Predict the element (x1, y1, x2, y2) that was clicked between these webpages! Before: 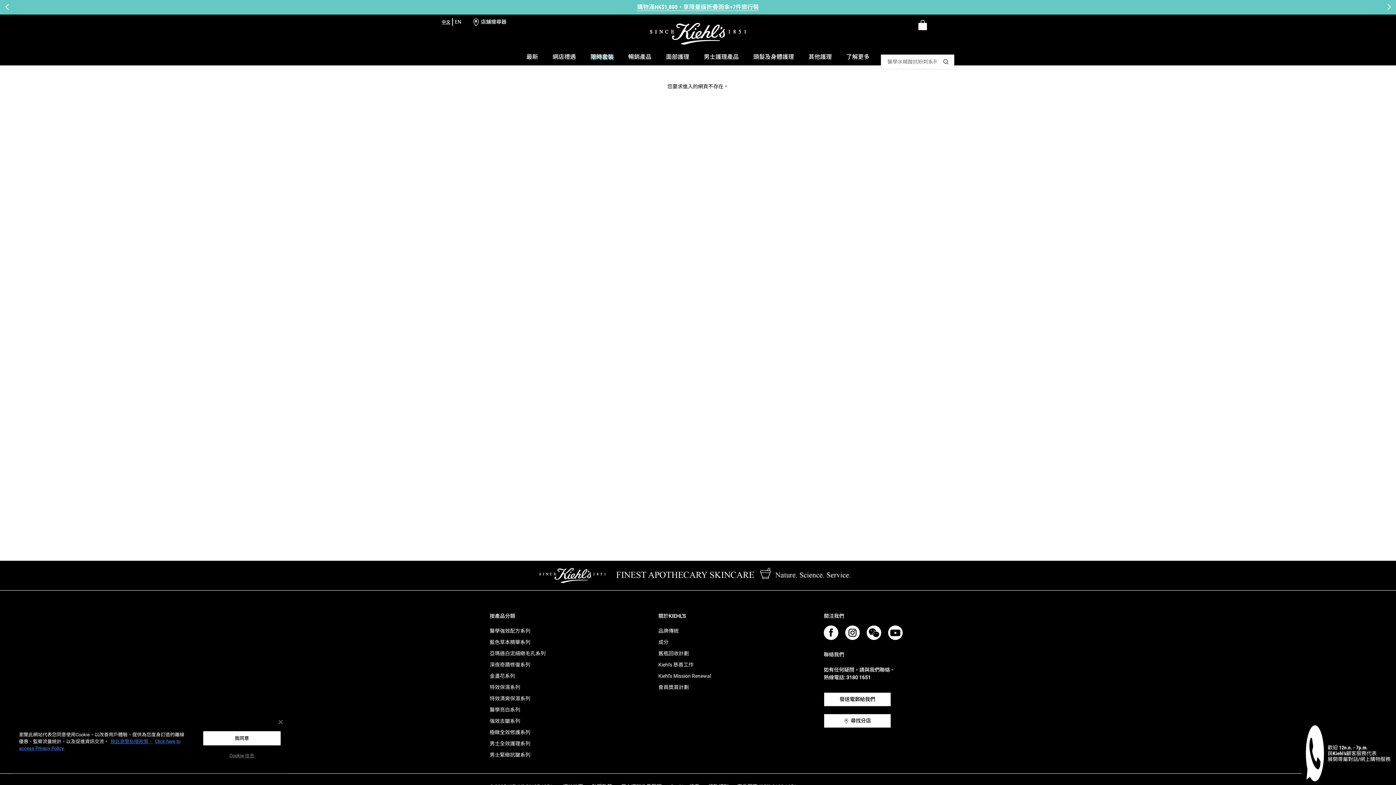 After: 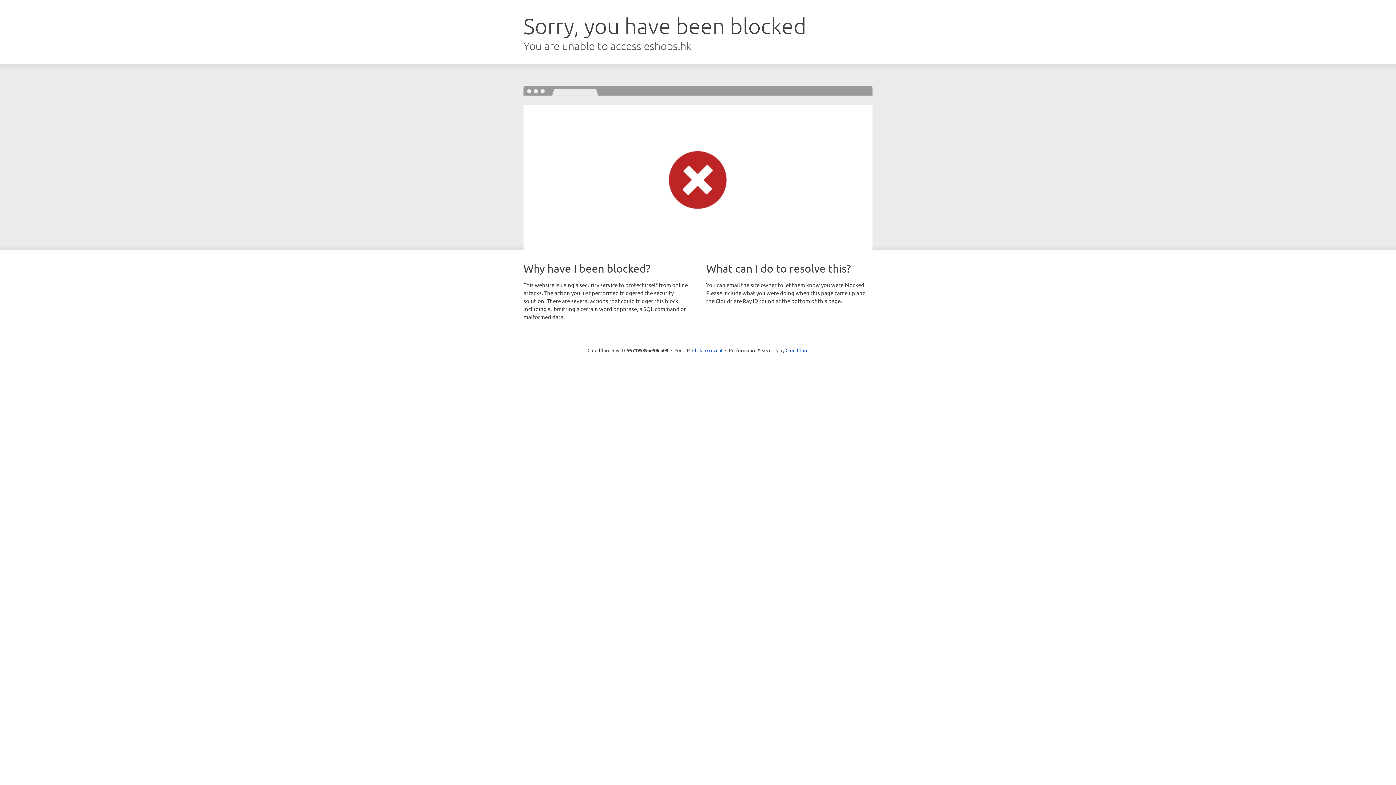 Action: label: 網店禮遇 bbox: (552, 50, 576, 63)